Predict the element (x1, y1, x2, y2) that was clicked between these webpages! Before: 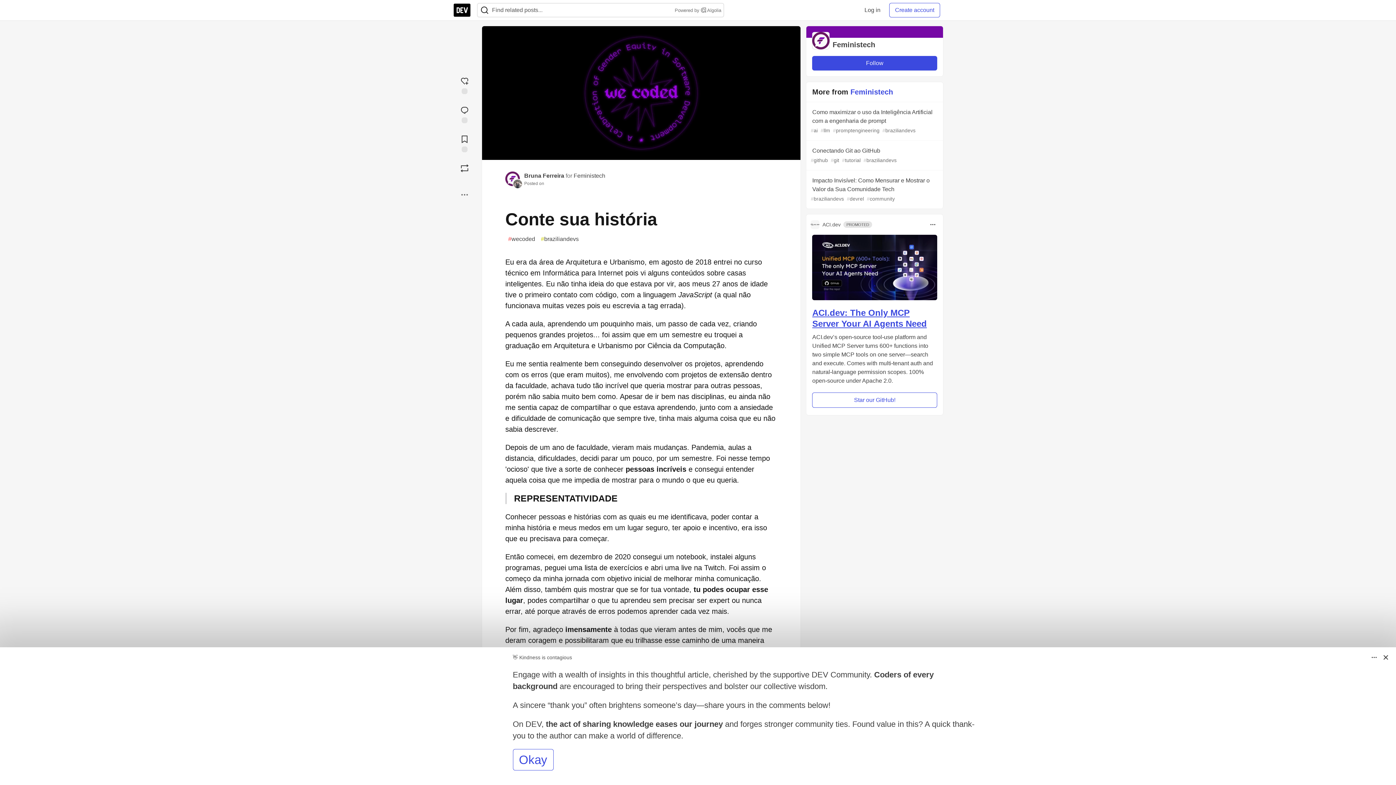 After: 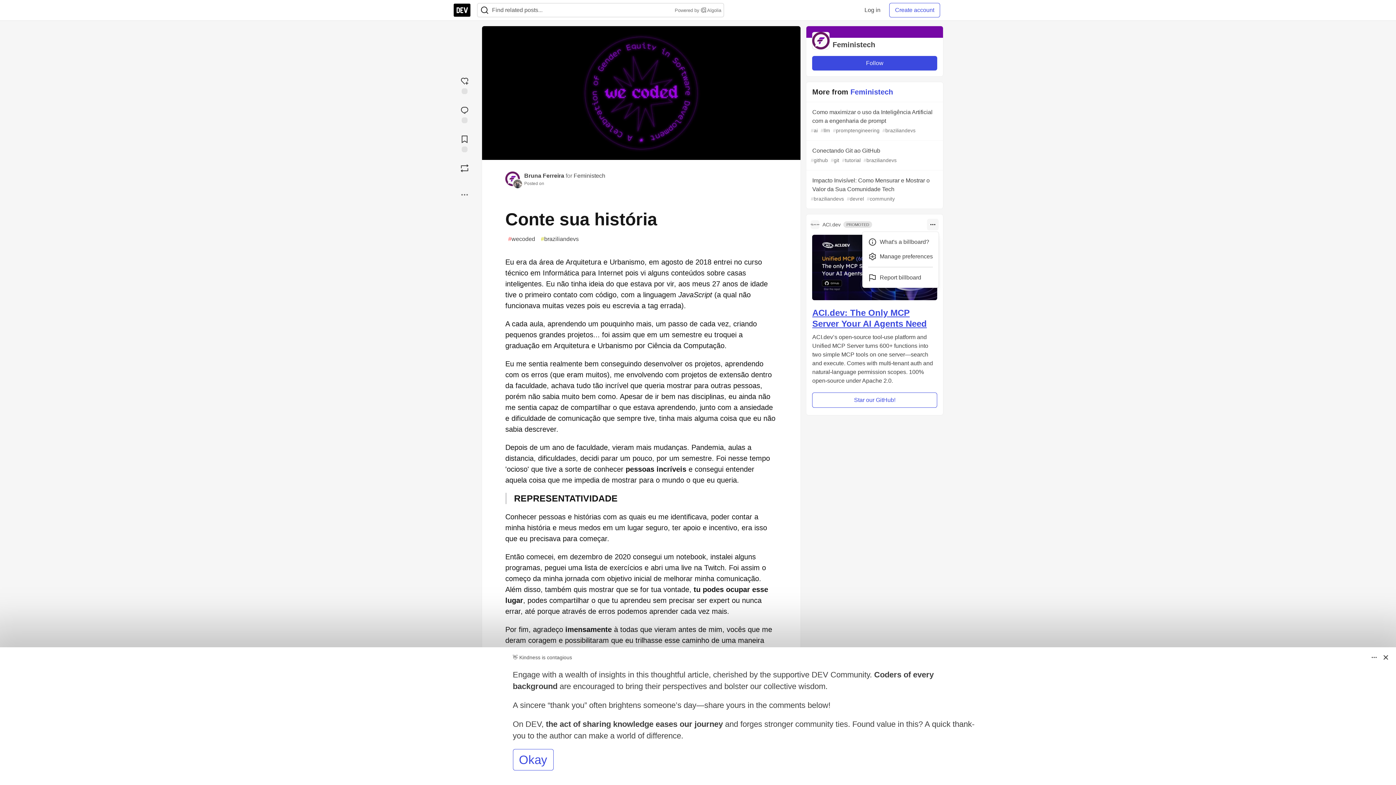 Action: label: Toggle dropdown menu bbox: (927, 218, 938, 230)